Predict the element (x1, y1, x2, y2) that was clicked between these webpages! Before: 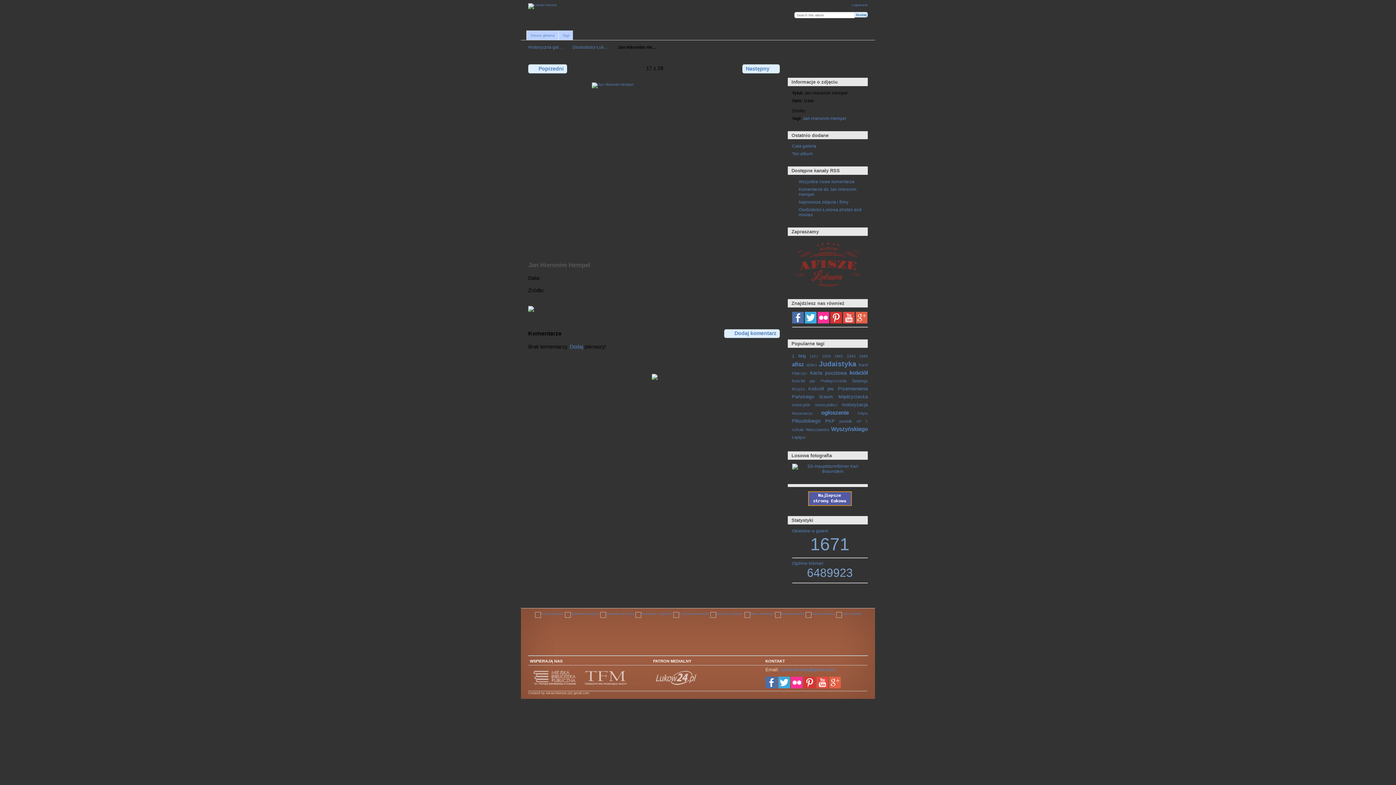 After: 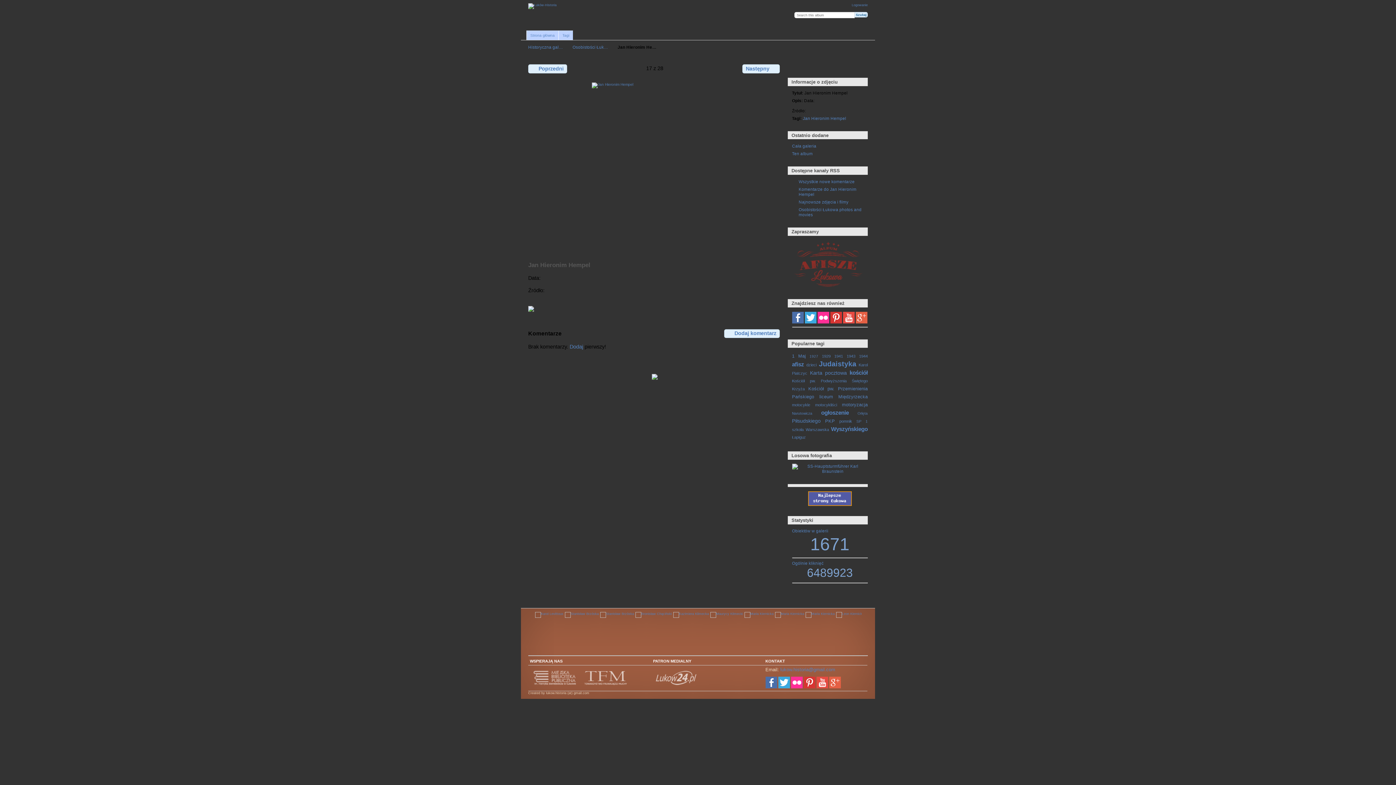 Action: bbox: (804, 319, 816, 324)